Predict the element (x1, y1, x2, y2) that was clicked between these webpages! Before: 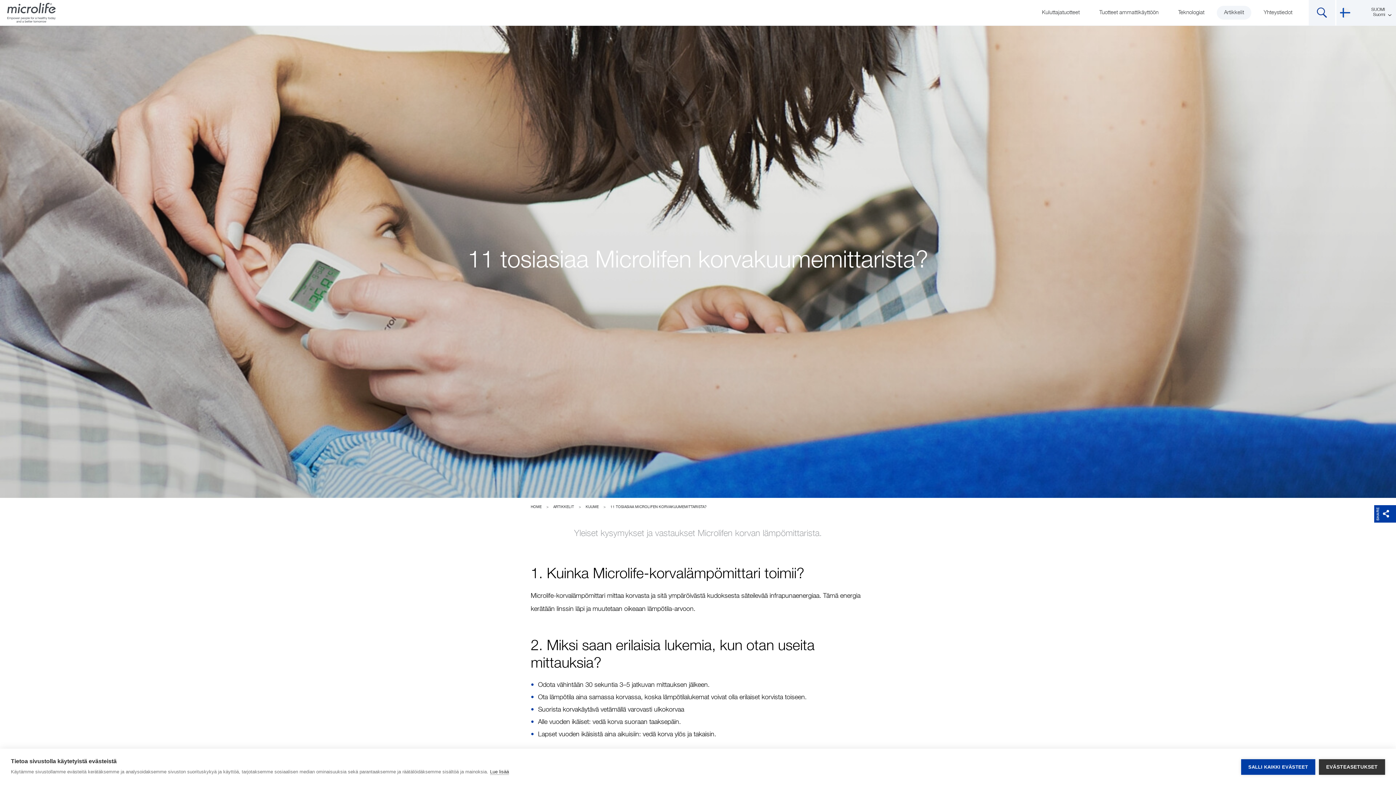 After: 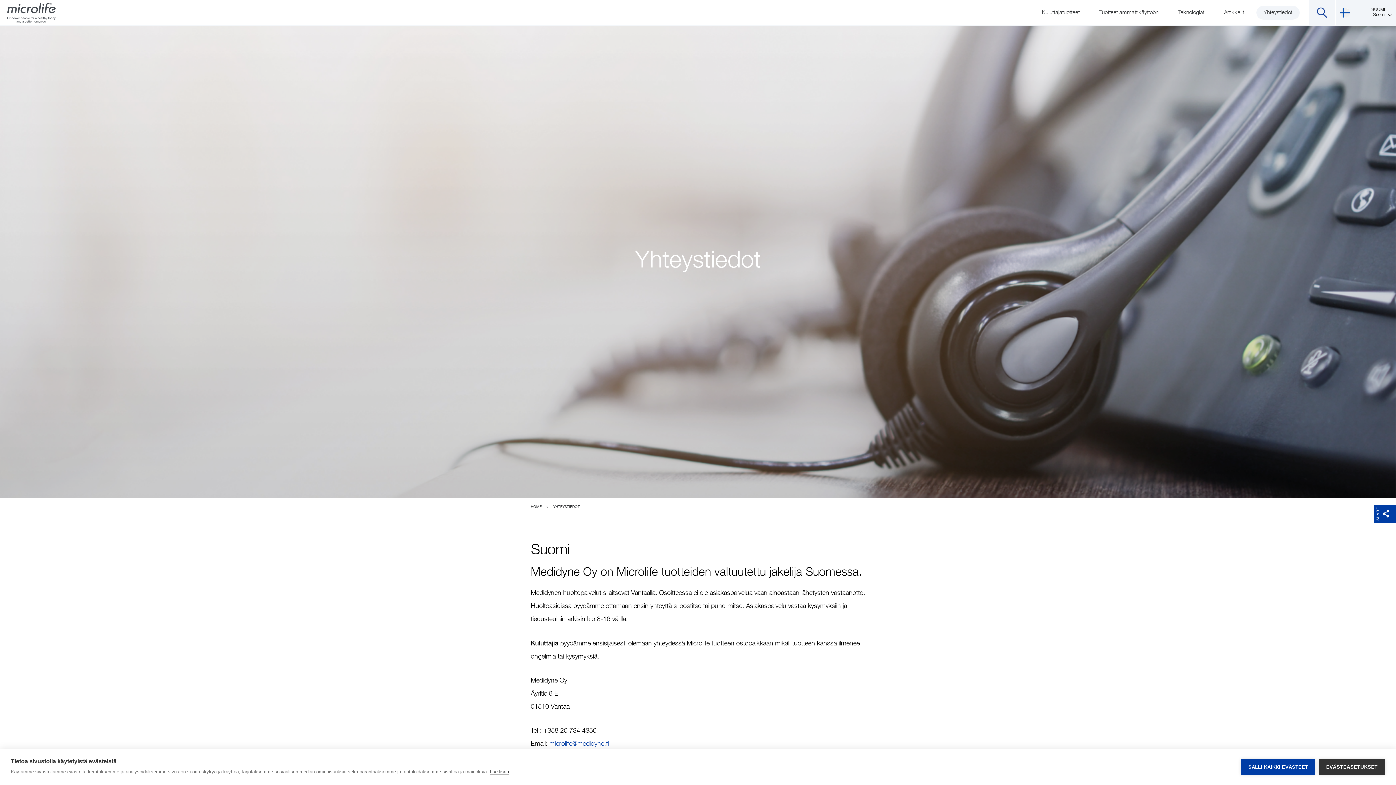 Action: bbox: (1256, 5, 1300, 19) label: Yhteystiedot